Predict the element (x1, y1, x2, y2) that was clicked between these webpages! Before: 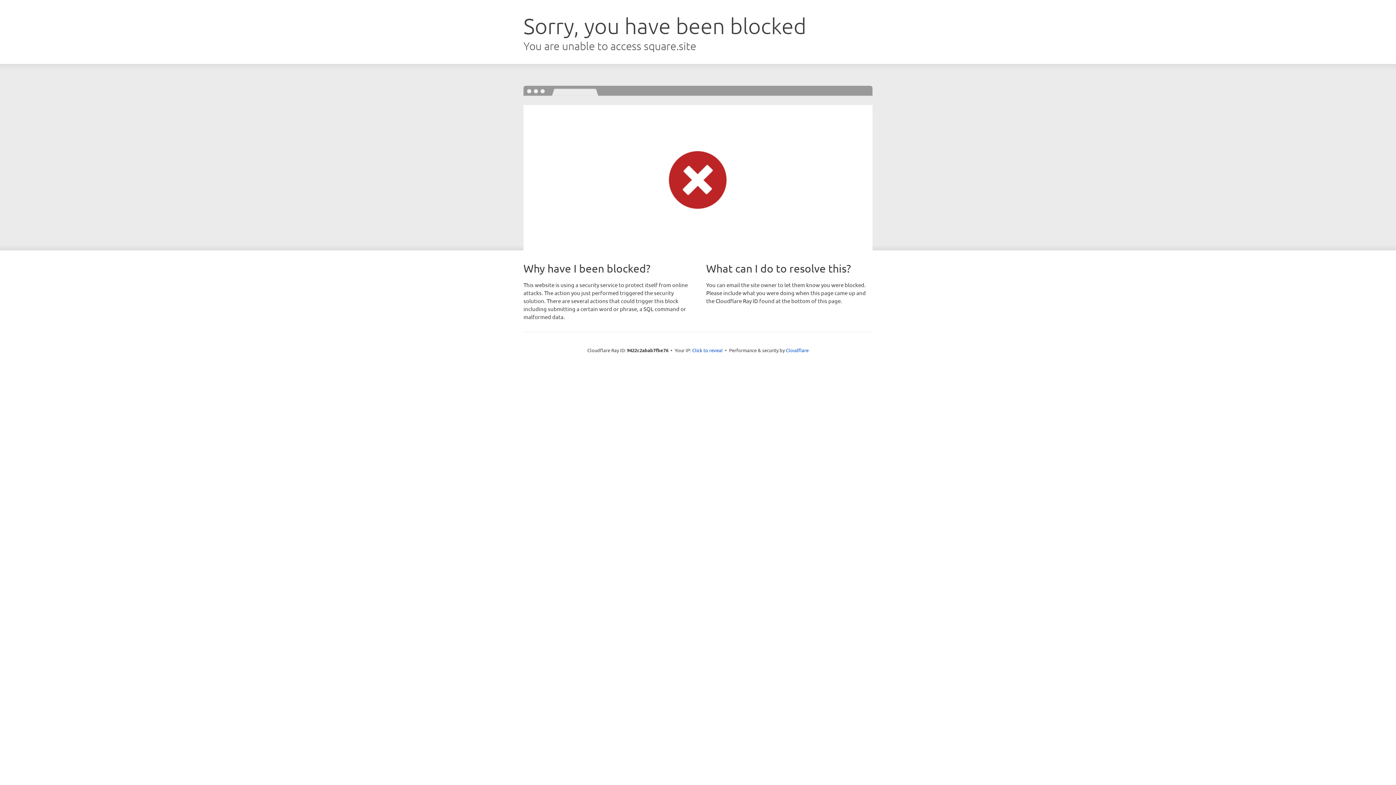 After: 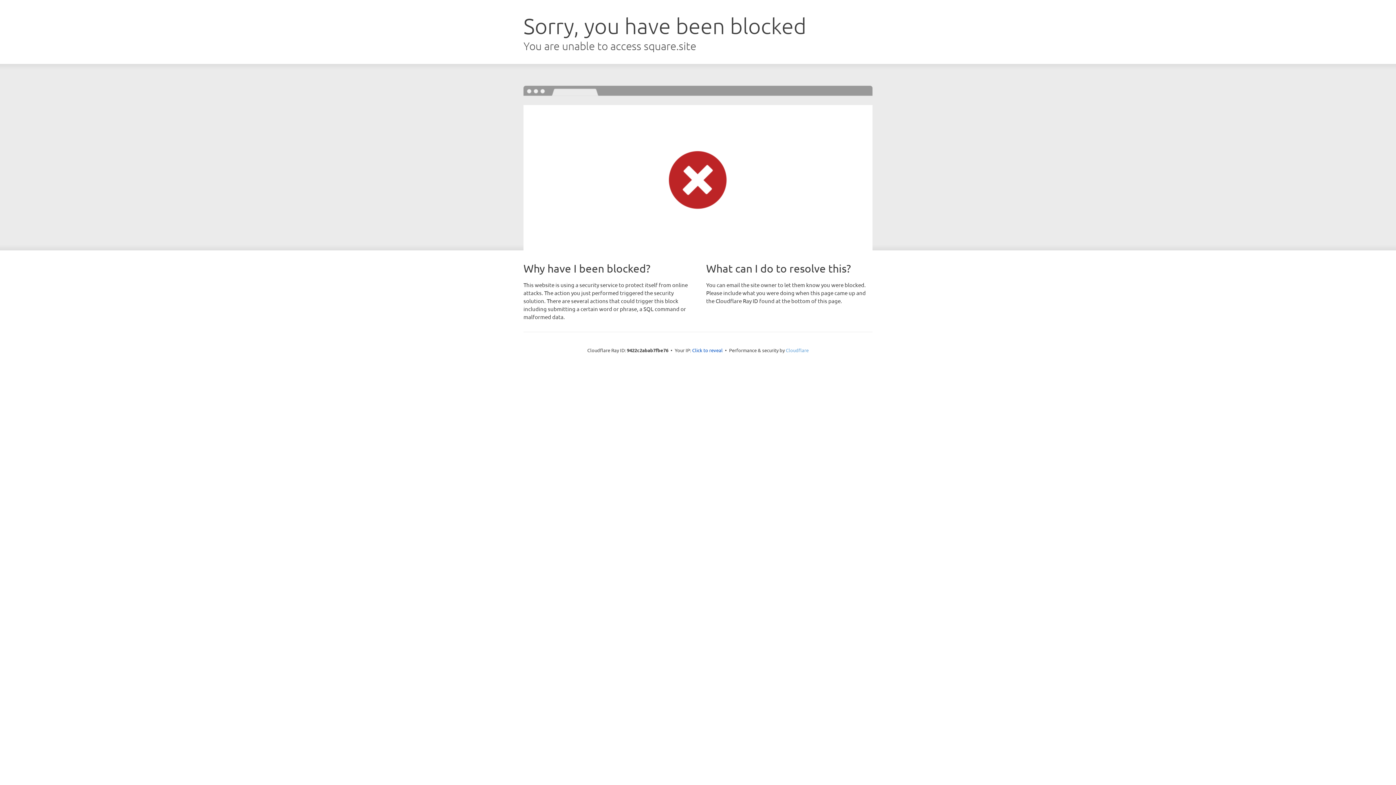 Action: bbox: (786, 347, 808, 353) label: Cloudflare